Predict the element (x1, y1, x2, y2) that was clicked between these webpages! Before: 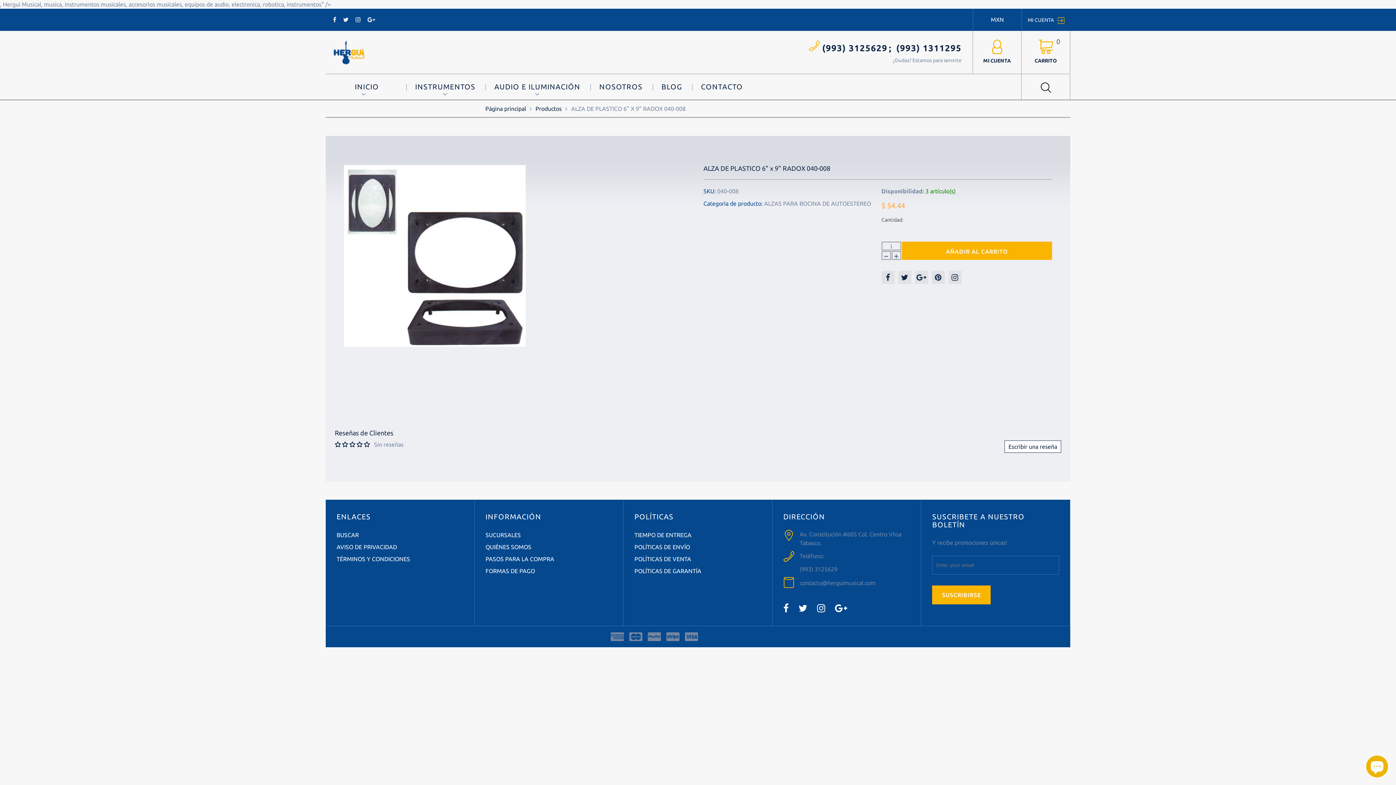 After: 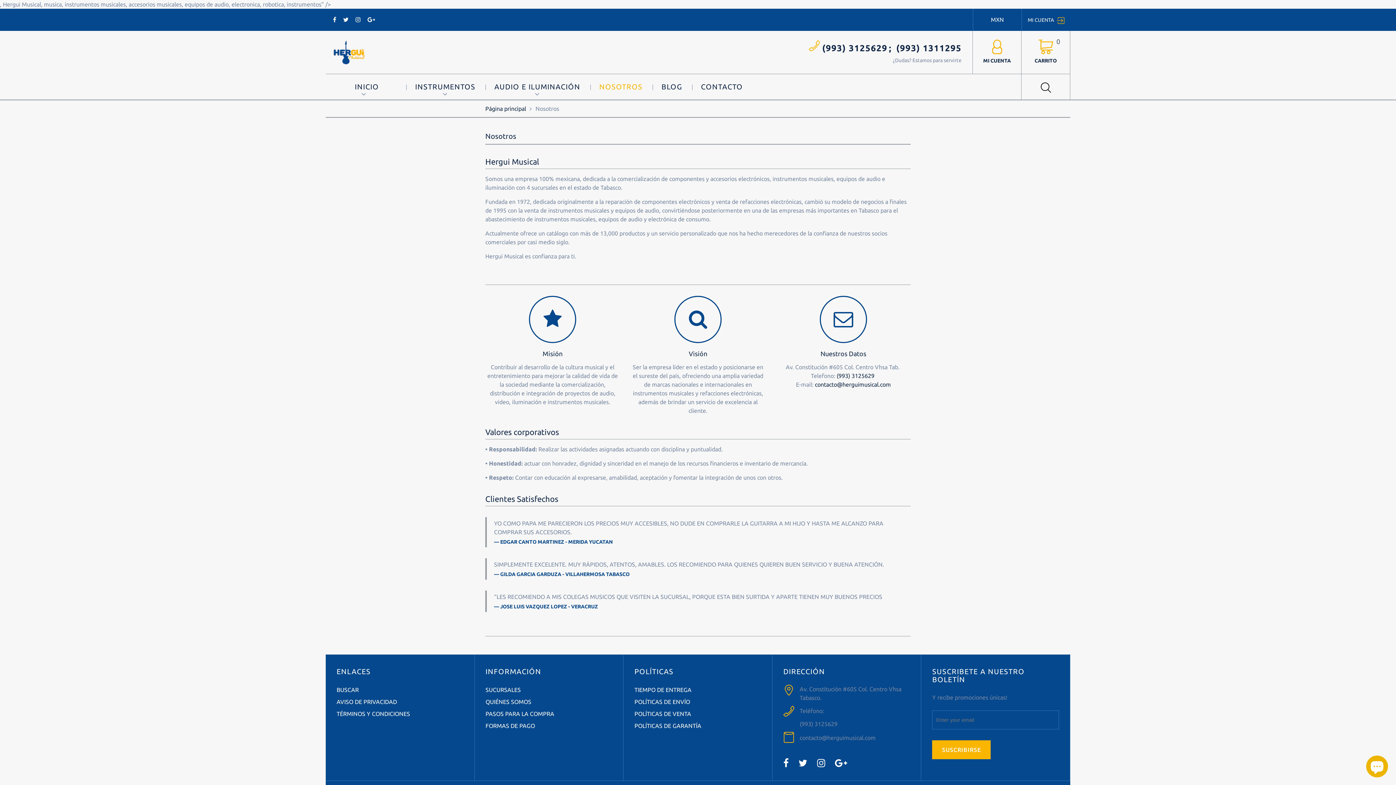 Action: label: NOSOTROS bbox: (599, 74, 642, 99)